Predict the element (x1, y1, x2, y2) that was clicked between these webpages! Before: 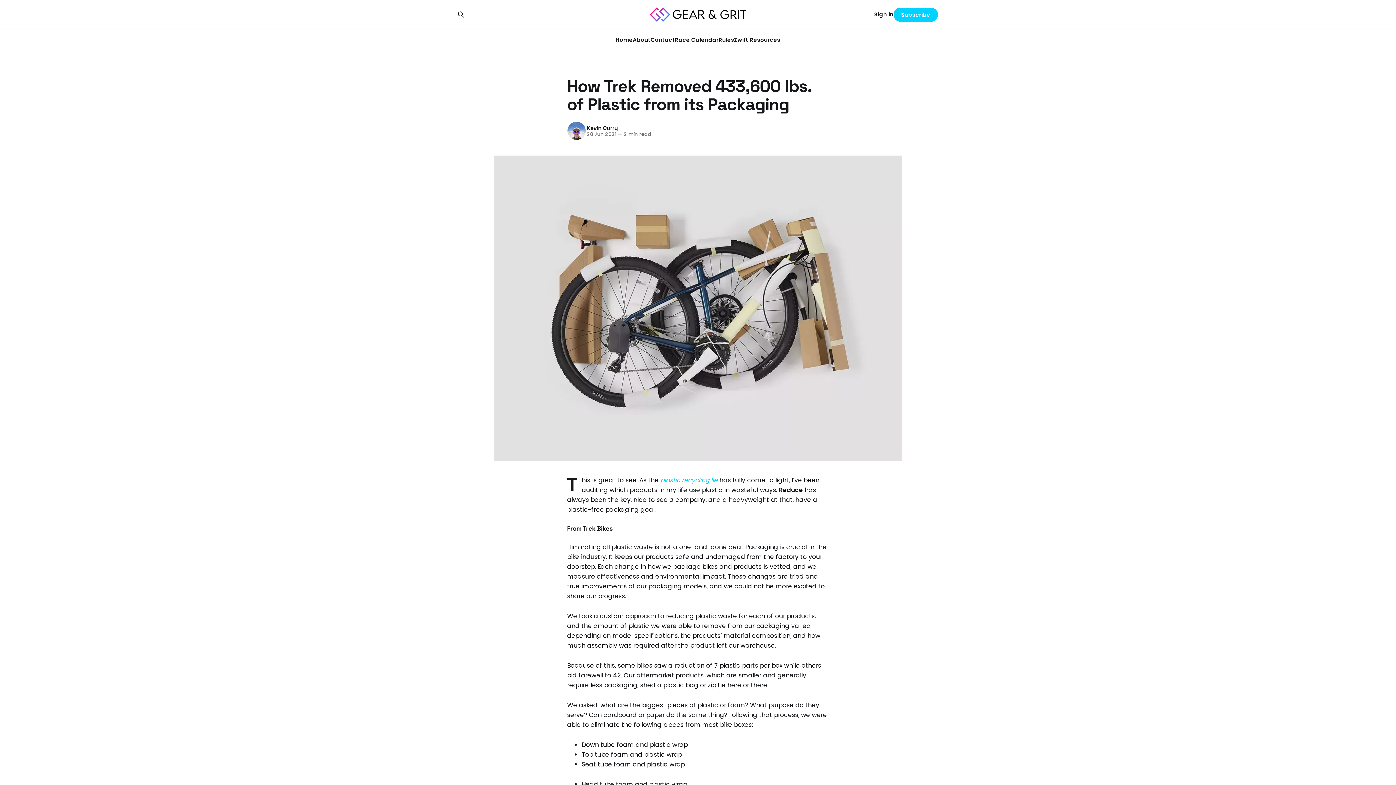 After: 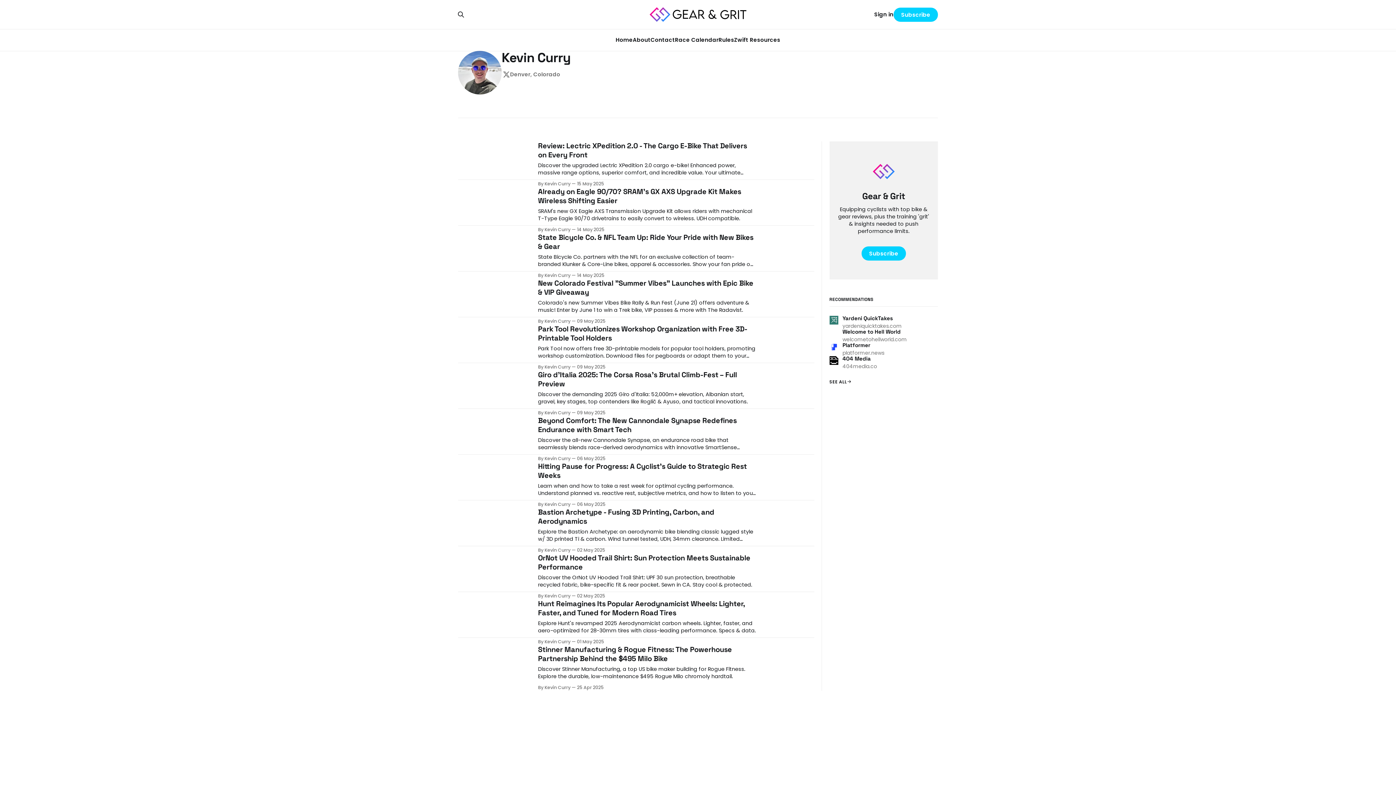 Action: bbox: (566, 120, 586, 141)